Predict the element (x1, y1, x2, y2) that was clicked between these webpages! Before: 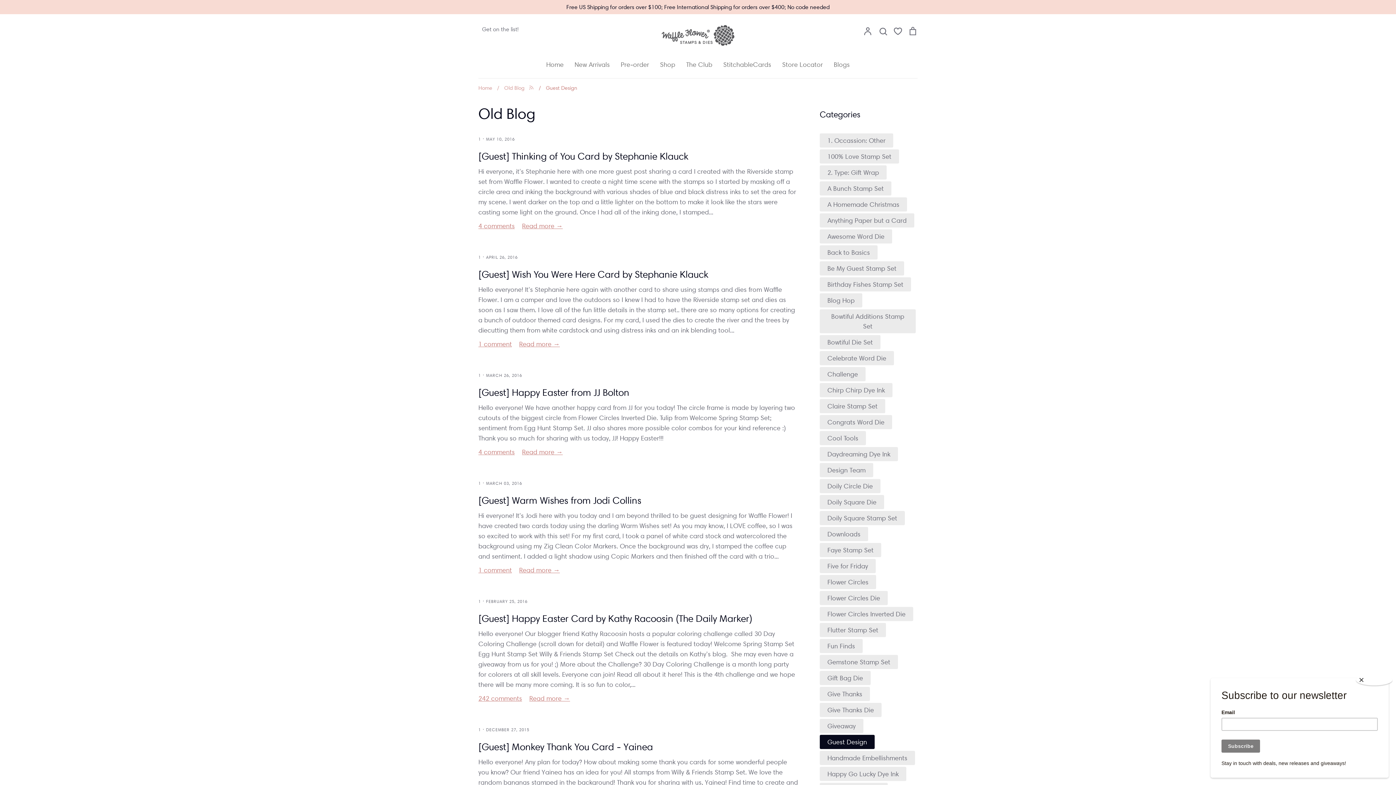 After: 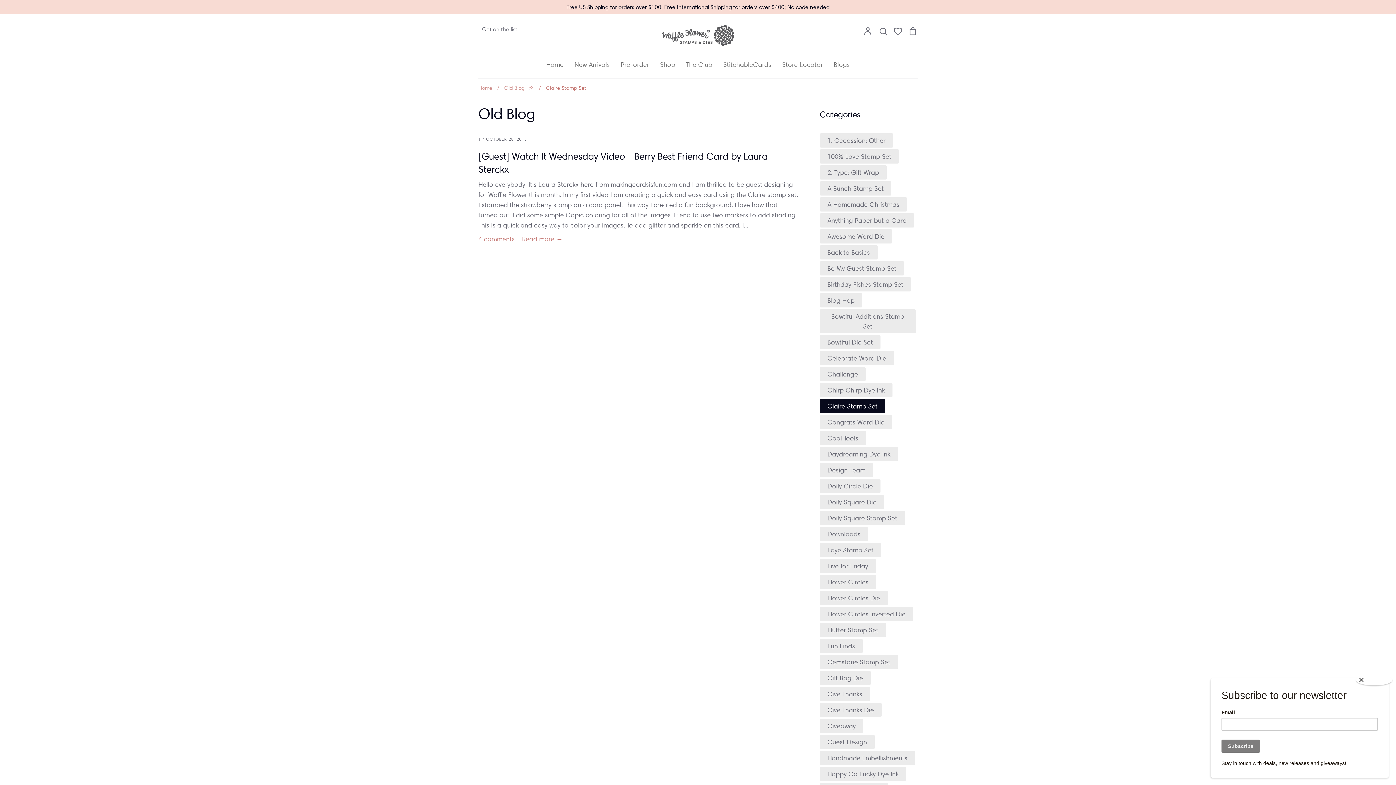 Action: bbox: (827, 402, 877, 410) label: Claire Stamp Set